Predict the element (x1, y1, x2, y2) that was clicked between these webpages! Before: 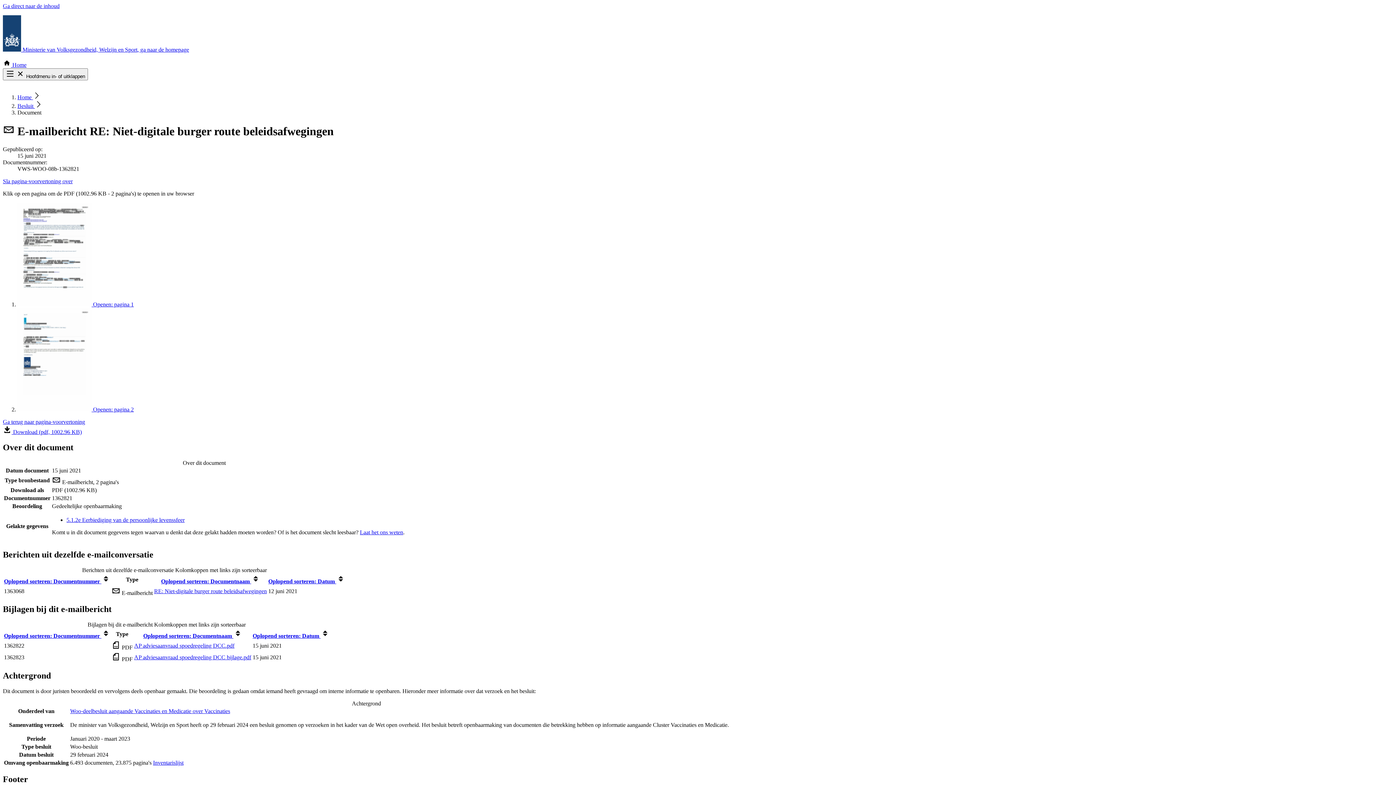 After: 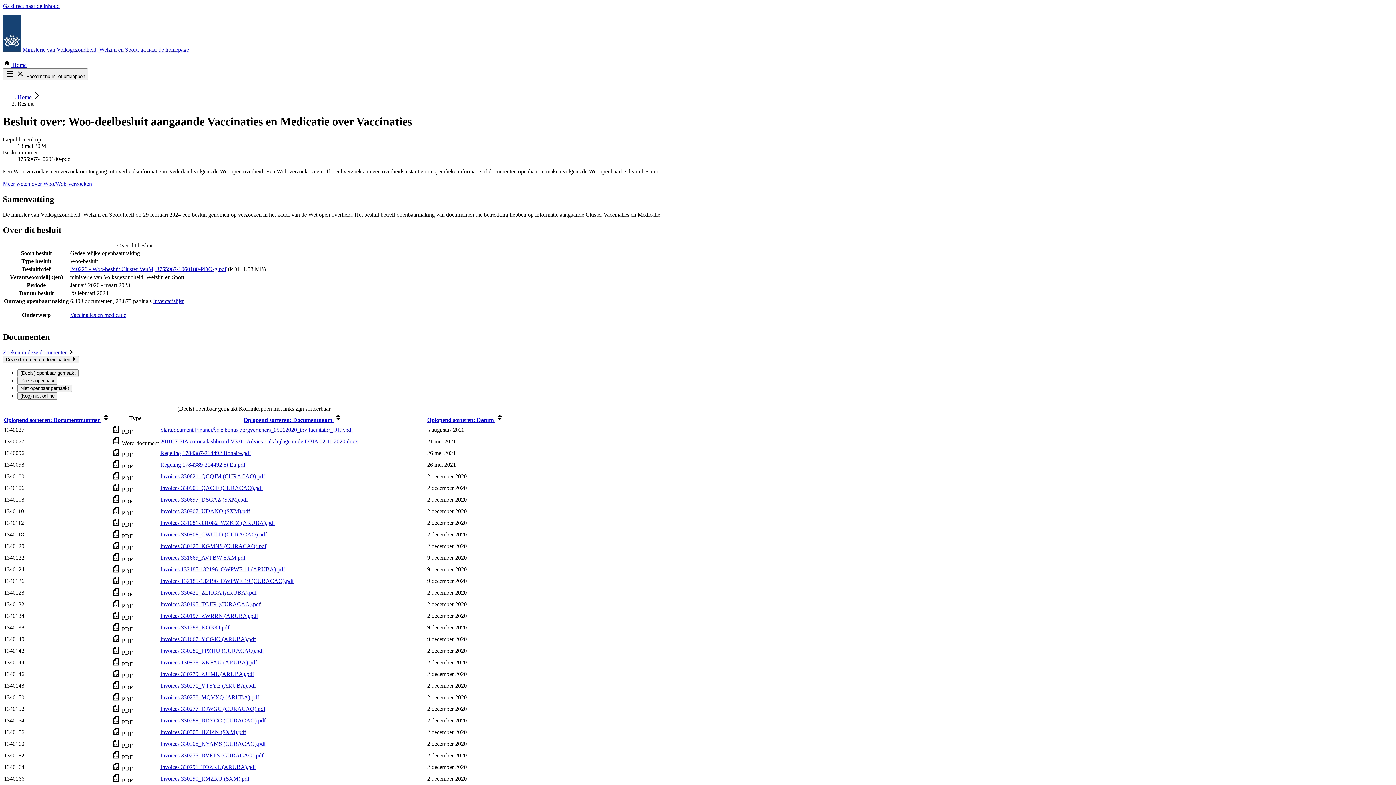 Action: label: Besluit  bbox: (17, 102, 42, 109)